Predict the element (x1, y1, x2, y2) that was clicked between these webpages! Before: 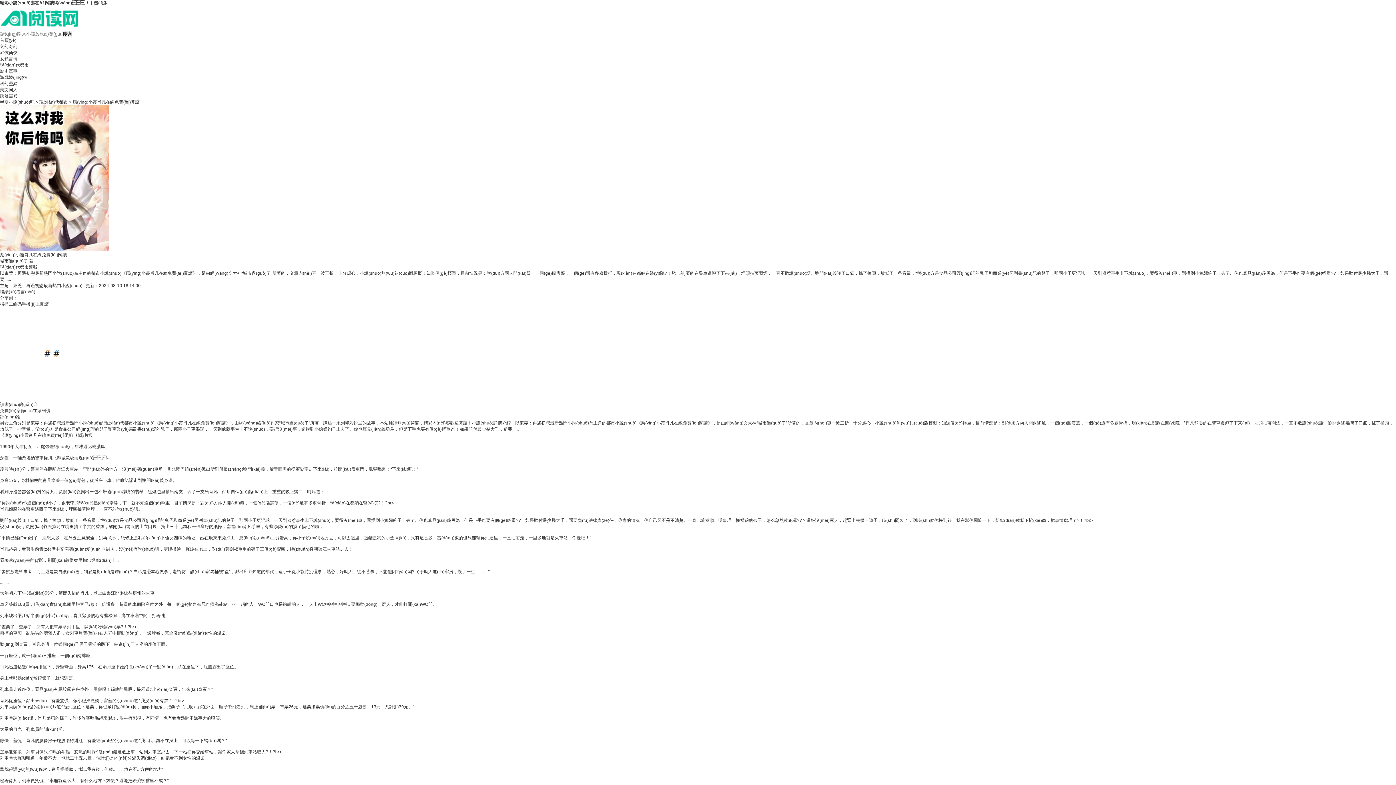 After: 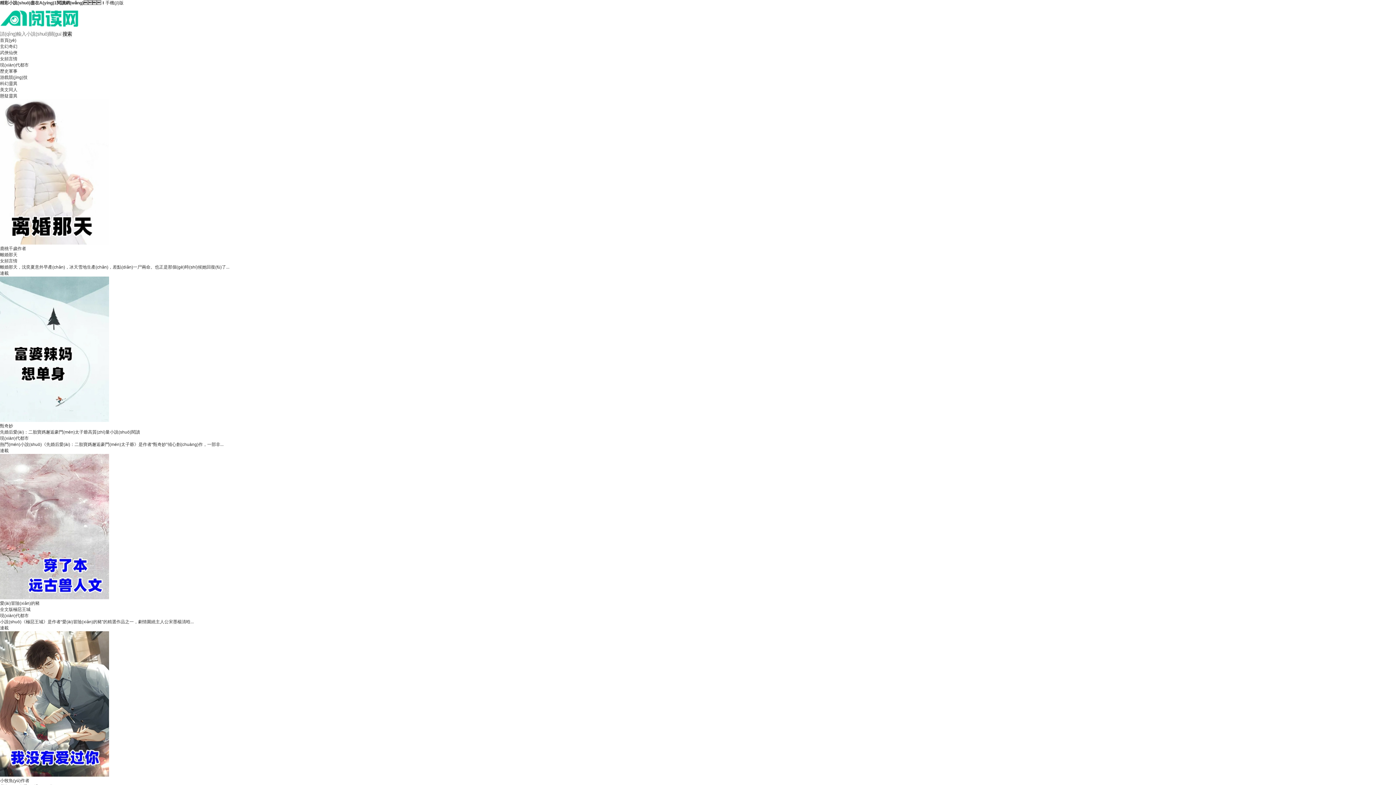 Action: bbox: (0, 37, 16, 42) label: 首頁(yè)